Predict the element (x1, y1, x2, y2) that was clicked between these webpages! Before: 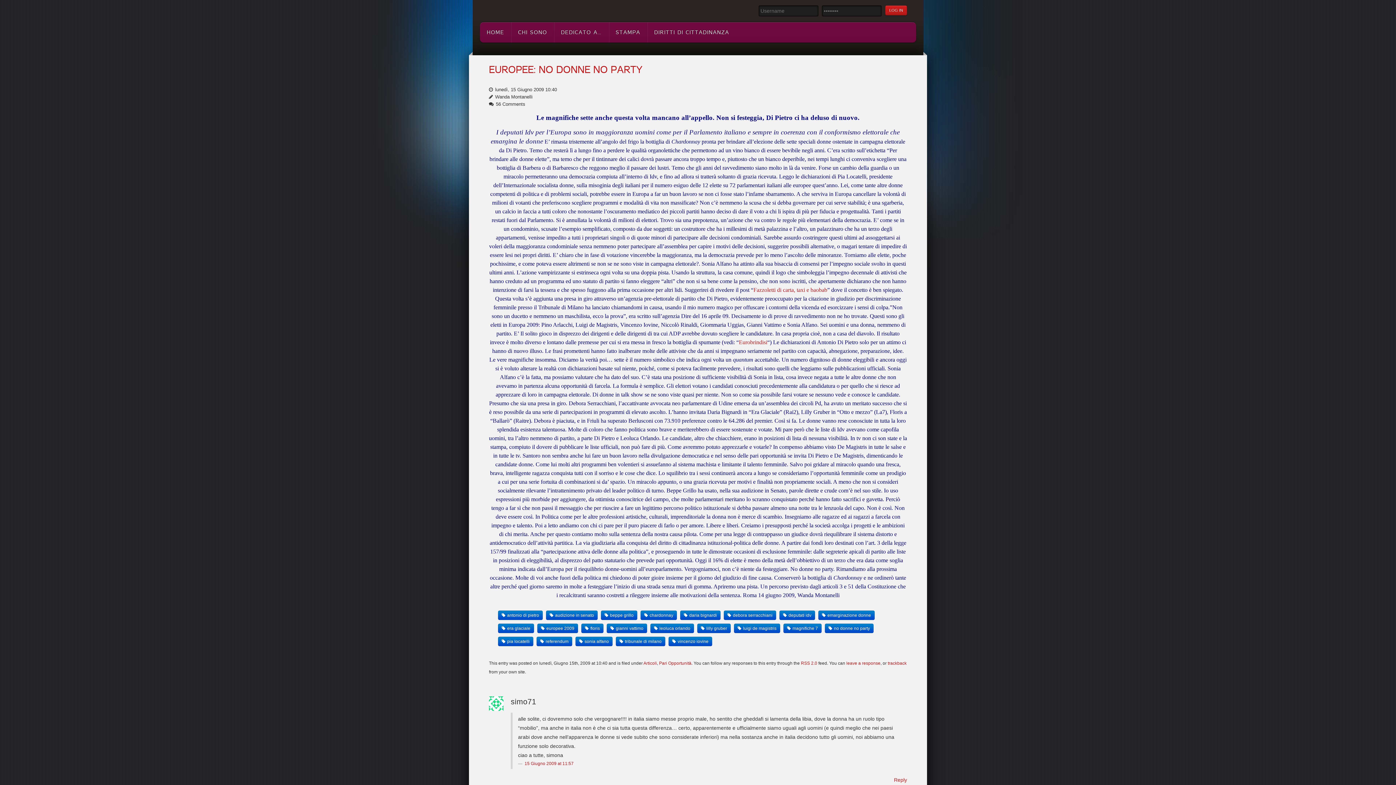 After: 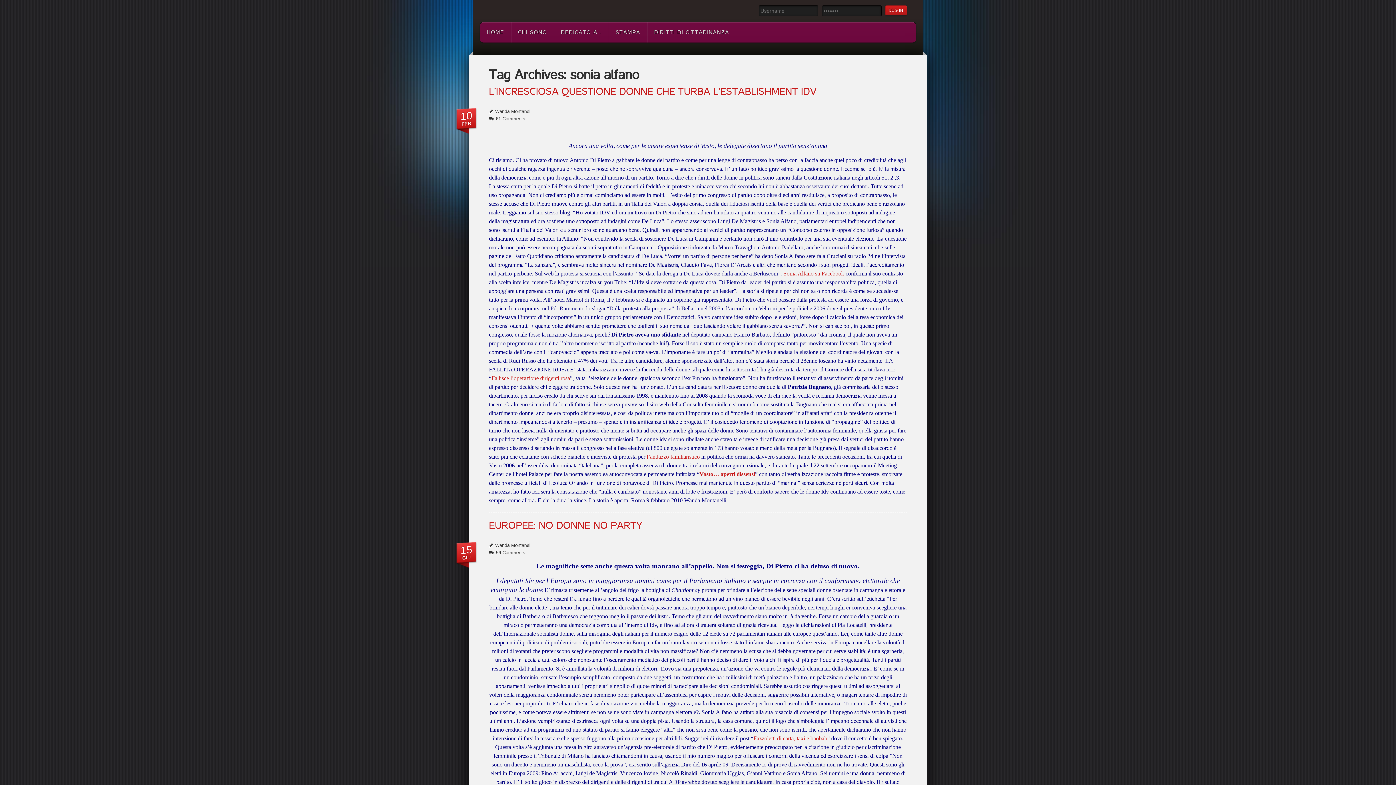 Action: label: sonia alfano bbox: (575, 637, 612, 646)